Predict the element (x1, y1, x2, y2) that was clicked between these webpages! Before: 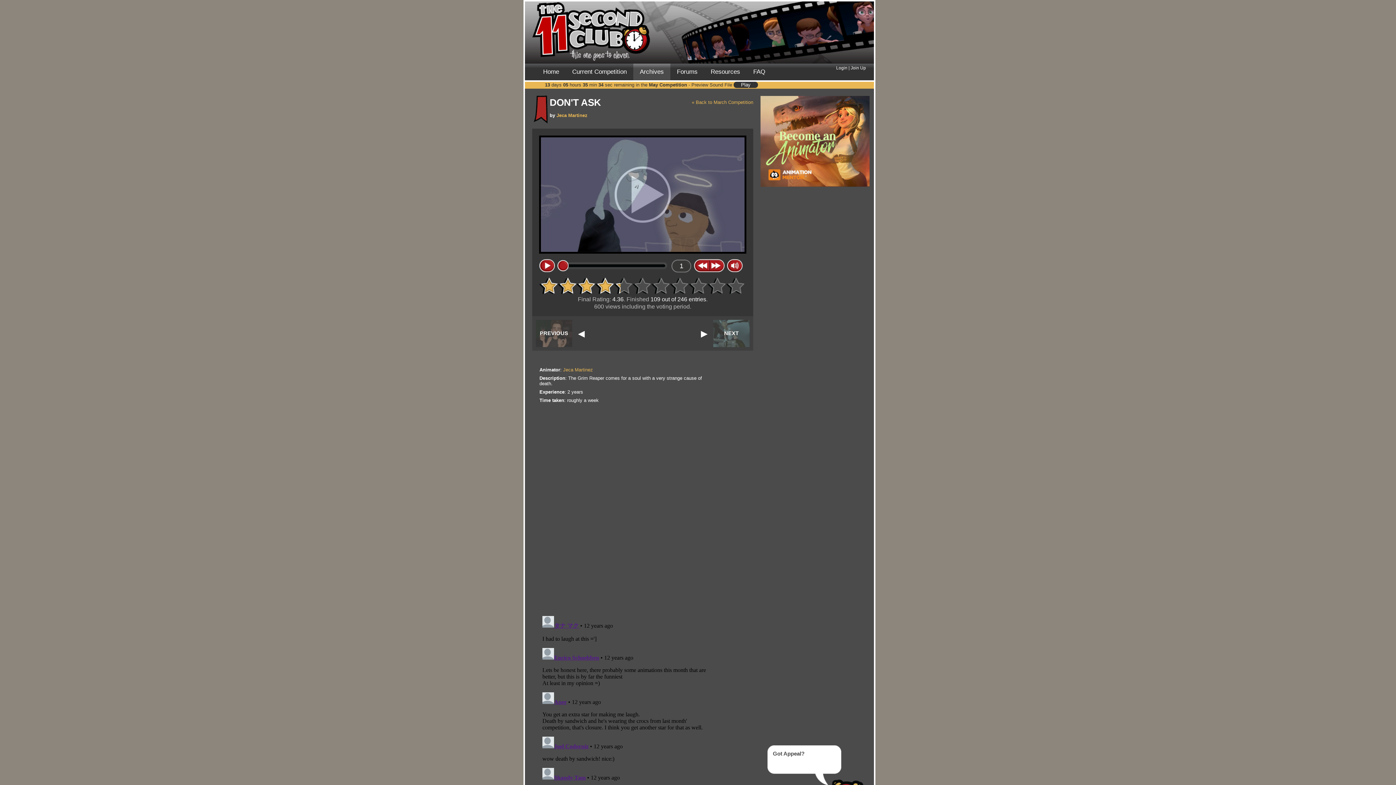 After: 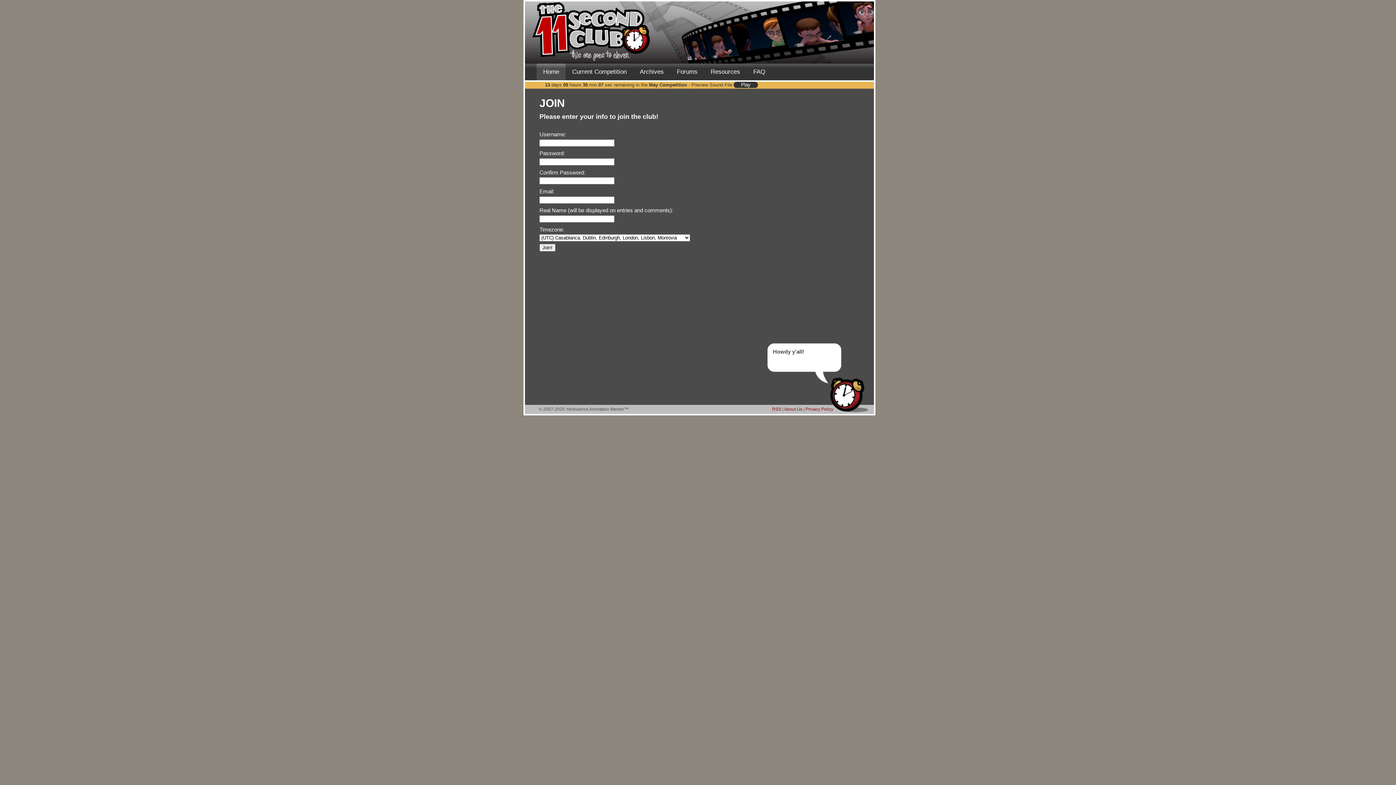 Action: label: Join Up bbox: (850, 65, 866, 70)